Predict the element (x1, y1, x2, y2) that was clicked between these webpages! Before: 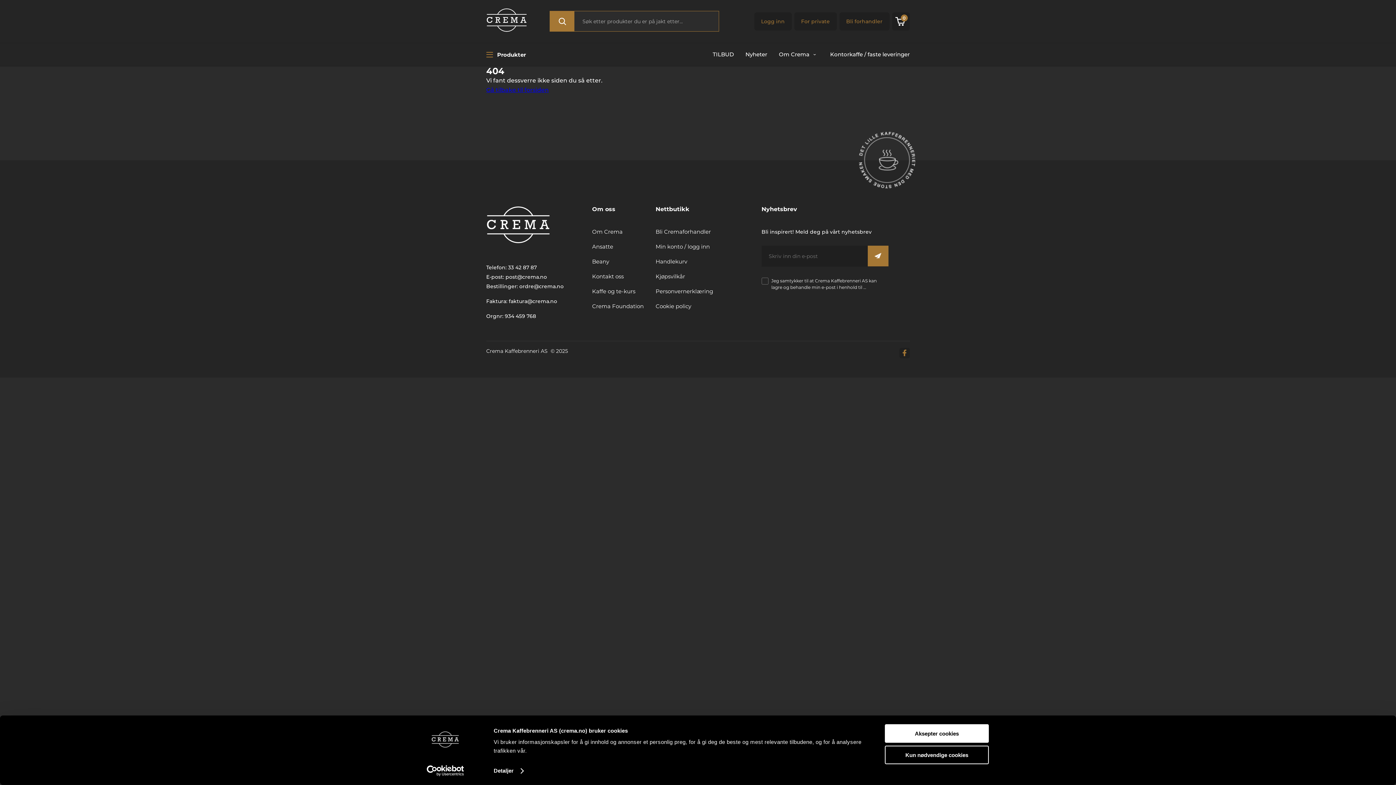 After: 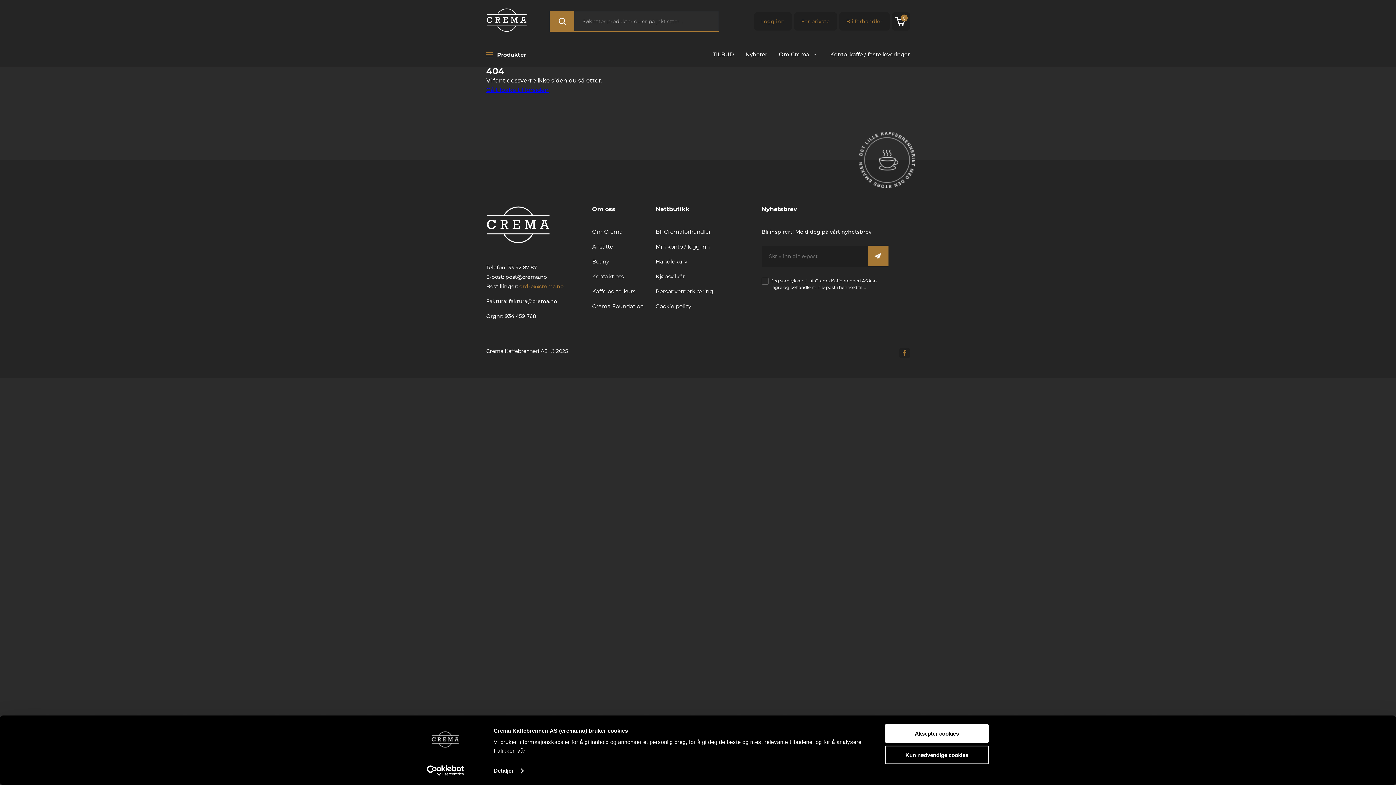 Action: label: ordre@crema.no bbox: (519, 283, 563, 289)